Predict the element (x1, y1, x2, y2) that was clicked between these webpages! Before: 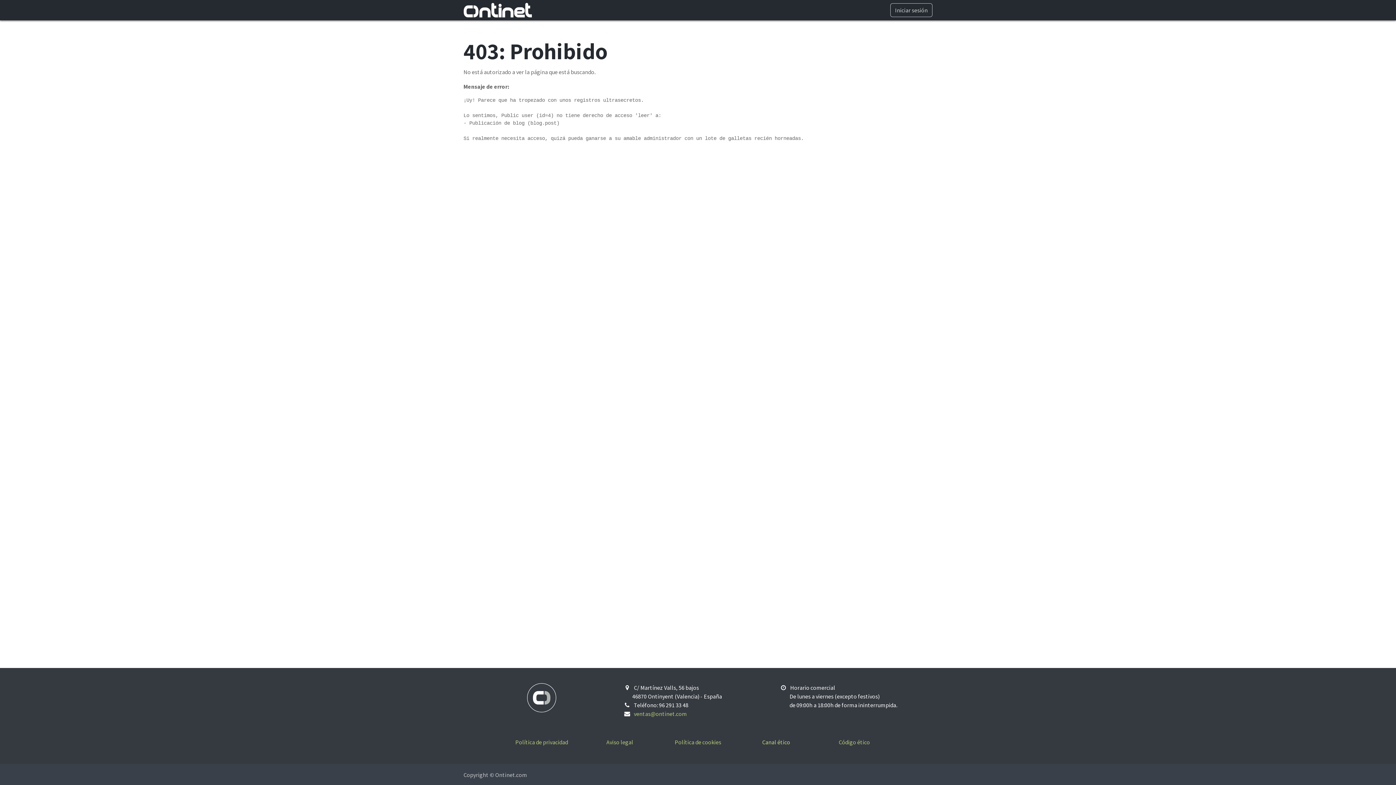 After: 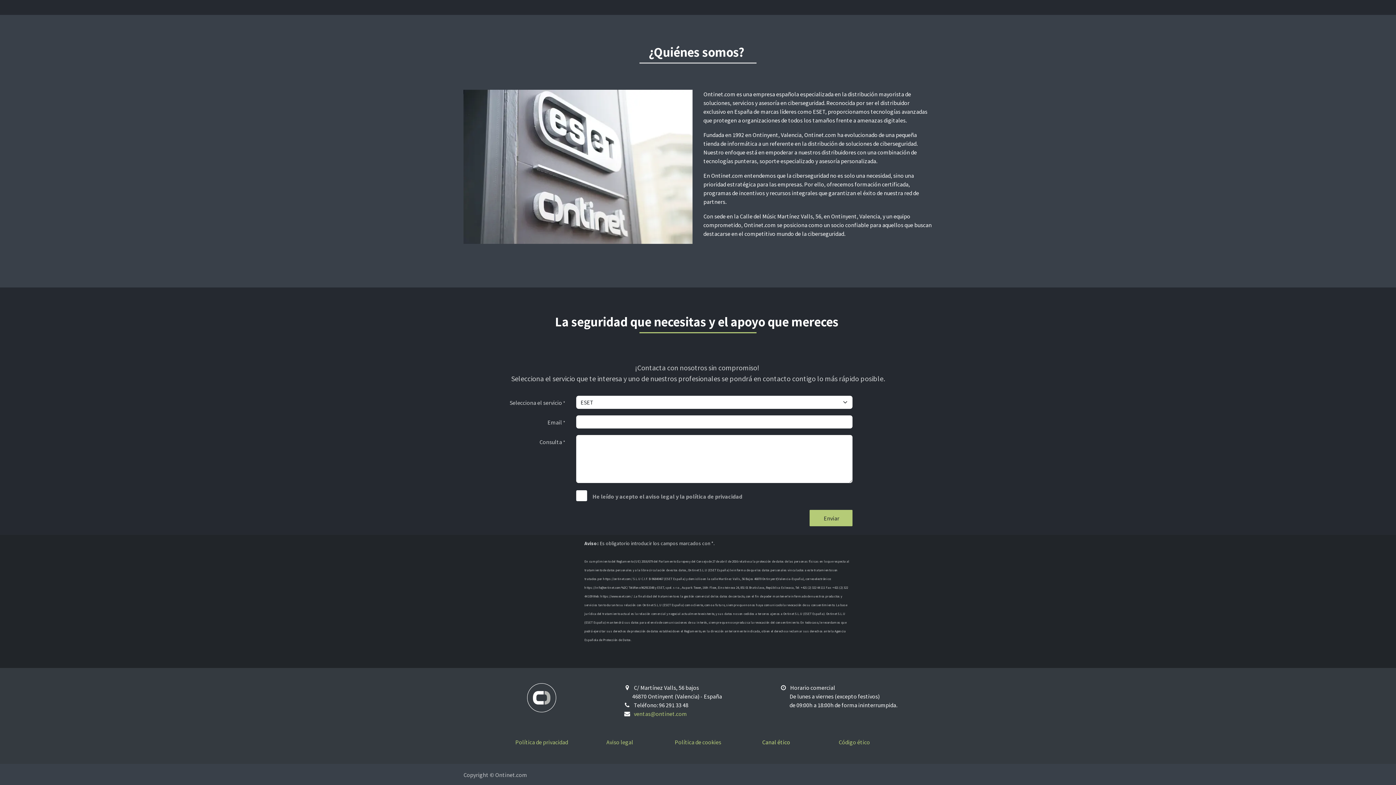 Action: bbox: (741, 2, 776, 17) label: CONTACTO